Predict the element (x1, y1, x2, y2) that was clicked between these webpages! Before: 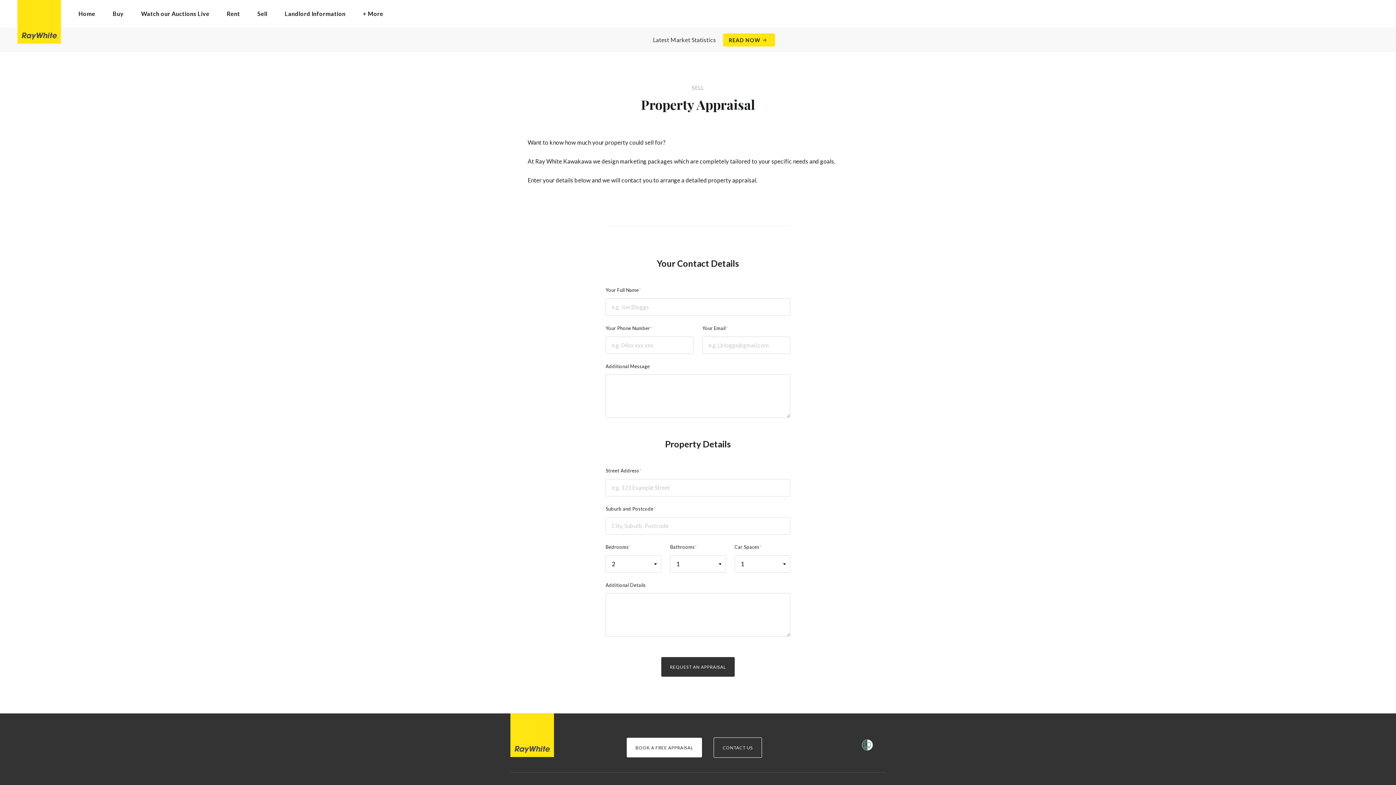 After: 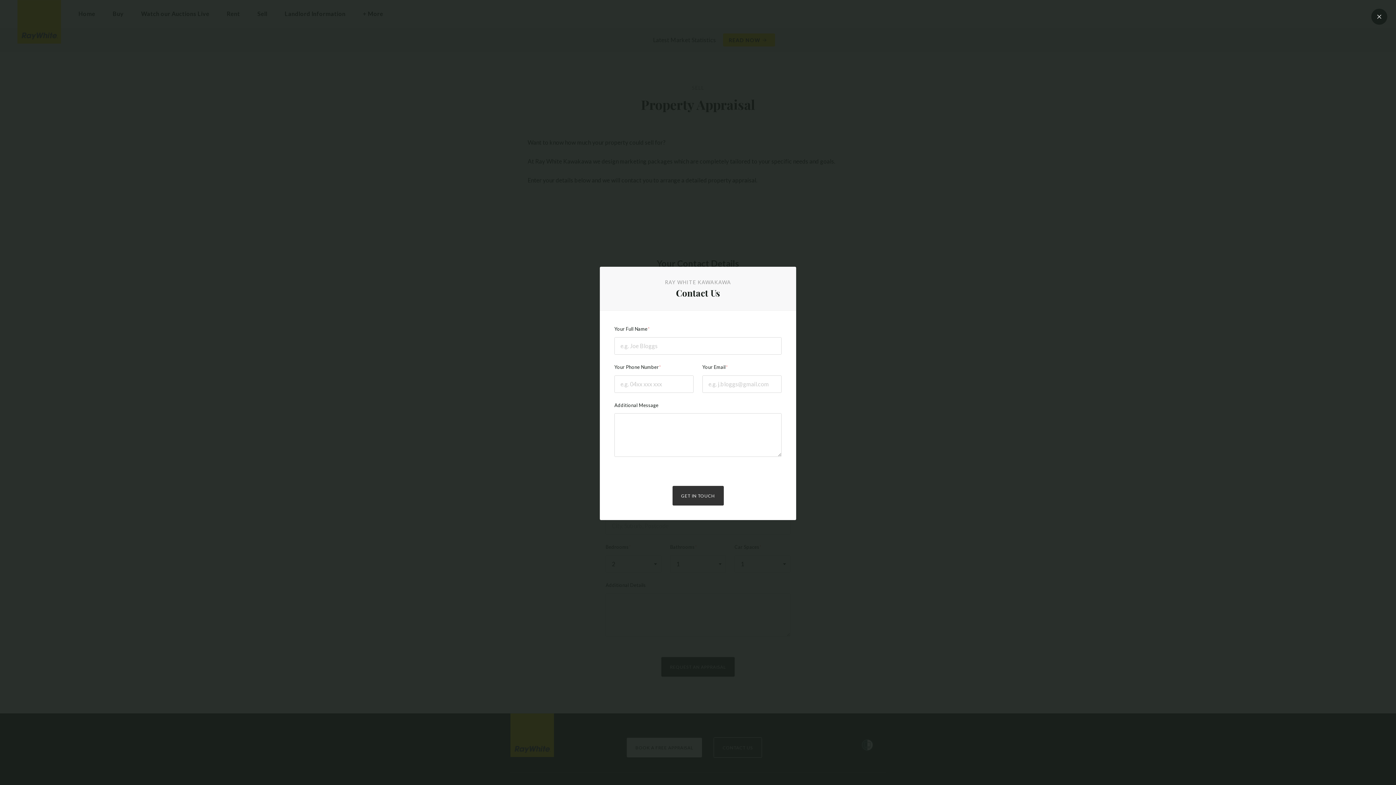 Action: label: CONTACT US bbox: (713, 737, 762, 758)